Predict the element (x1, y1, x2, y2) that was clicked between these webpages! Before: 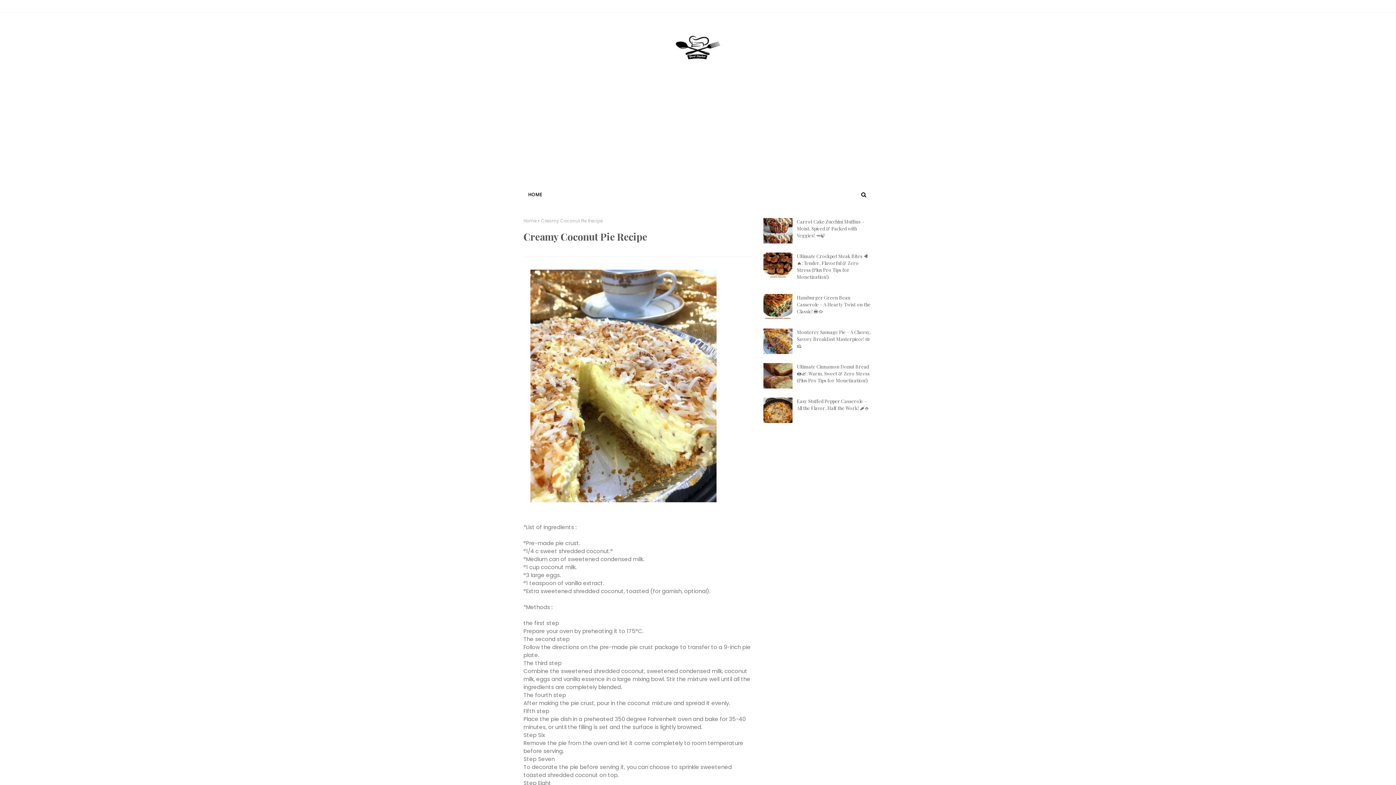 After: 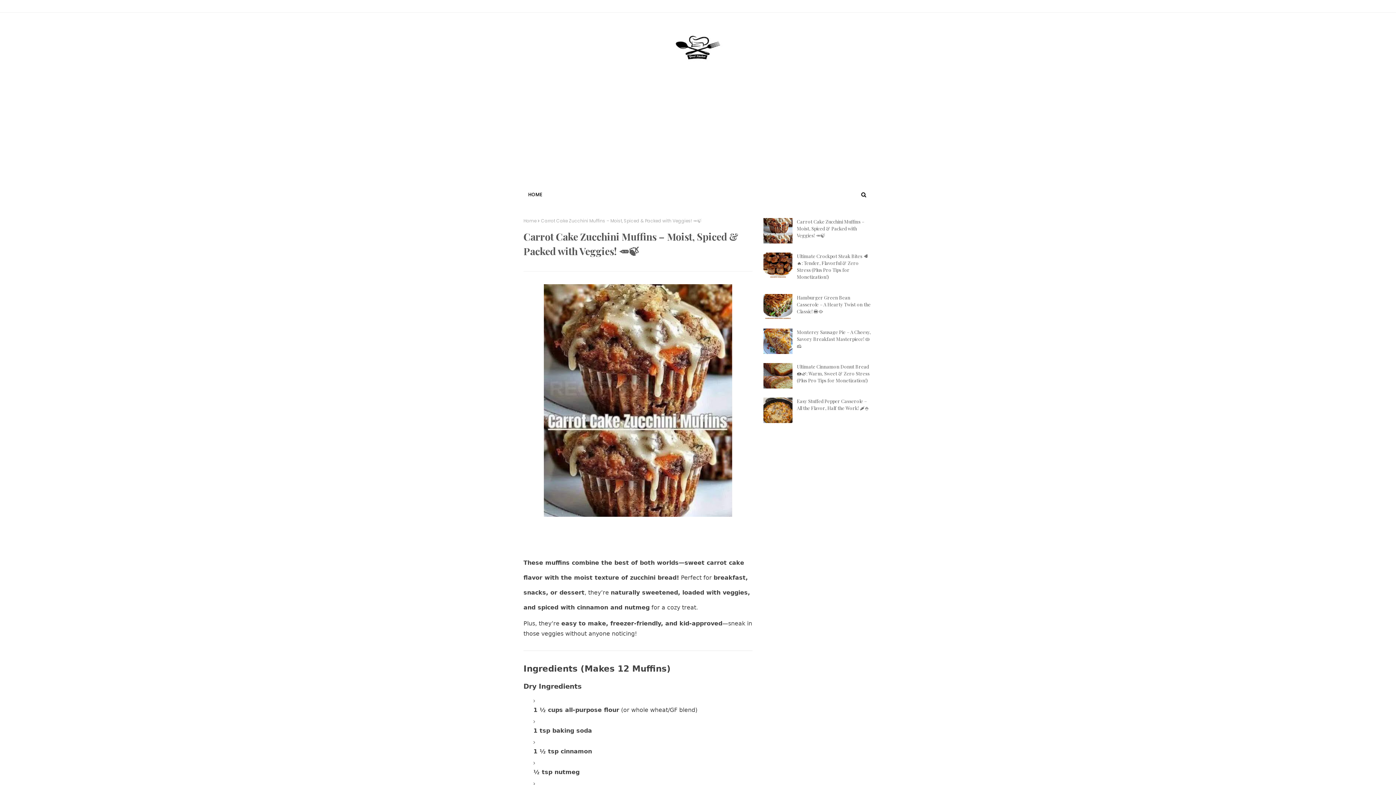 Action: label: Carrot Cake Zucchini Muffins – Moist, Spiced & Packed with Veggies! 🥕🍃 bbox: (797, 218, 872, 238)